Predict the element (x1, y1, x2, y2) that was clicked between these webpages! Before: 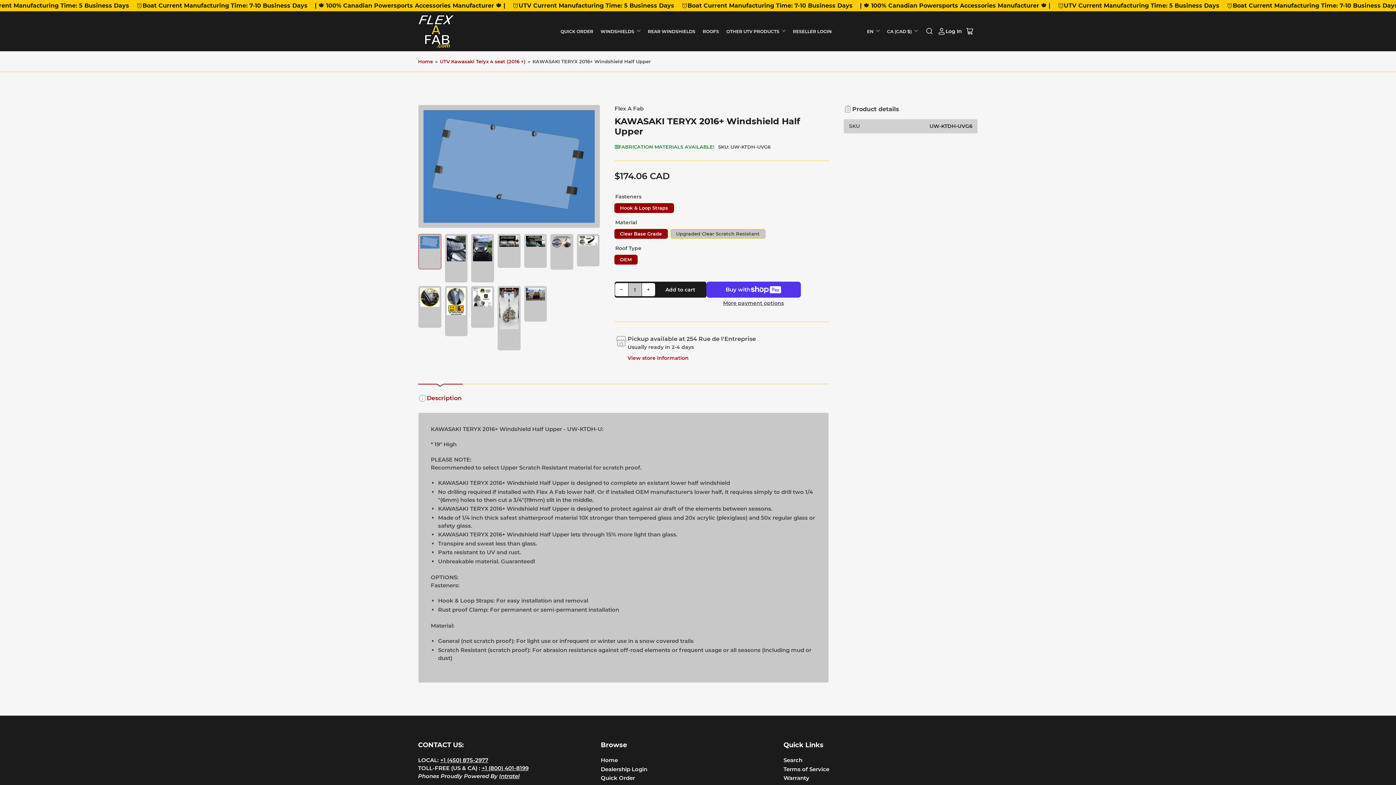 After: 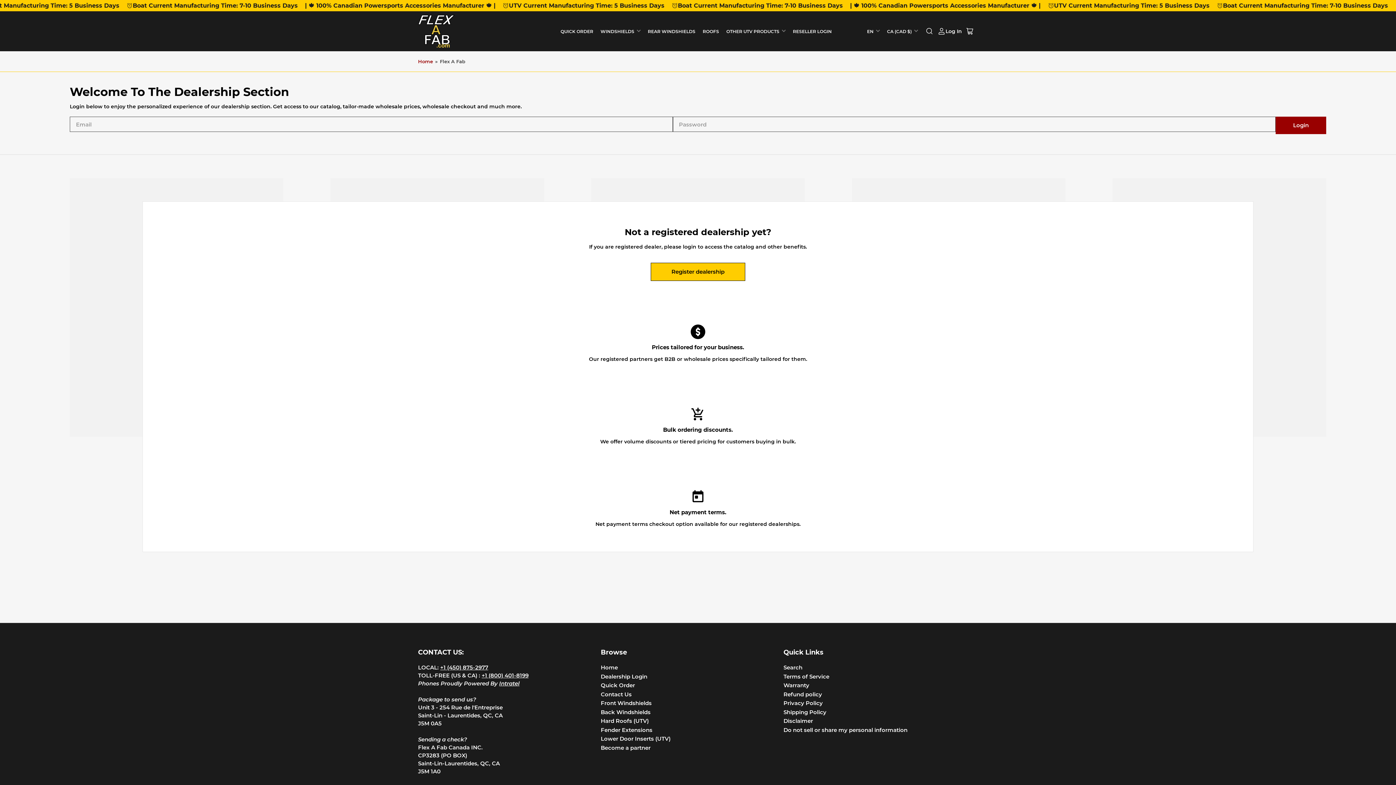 Action: label: RESELLER LOGIN bbox: (793, 25, 832, 36)